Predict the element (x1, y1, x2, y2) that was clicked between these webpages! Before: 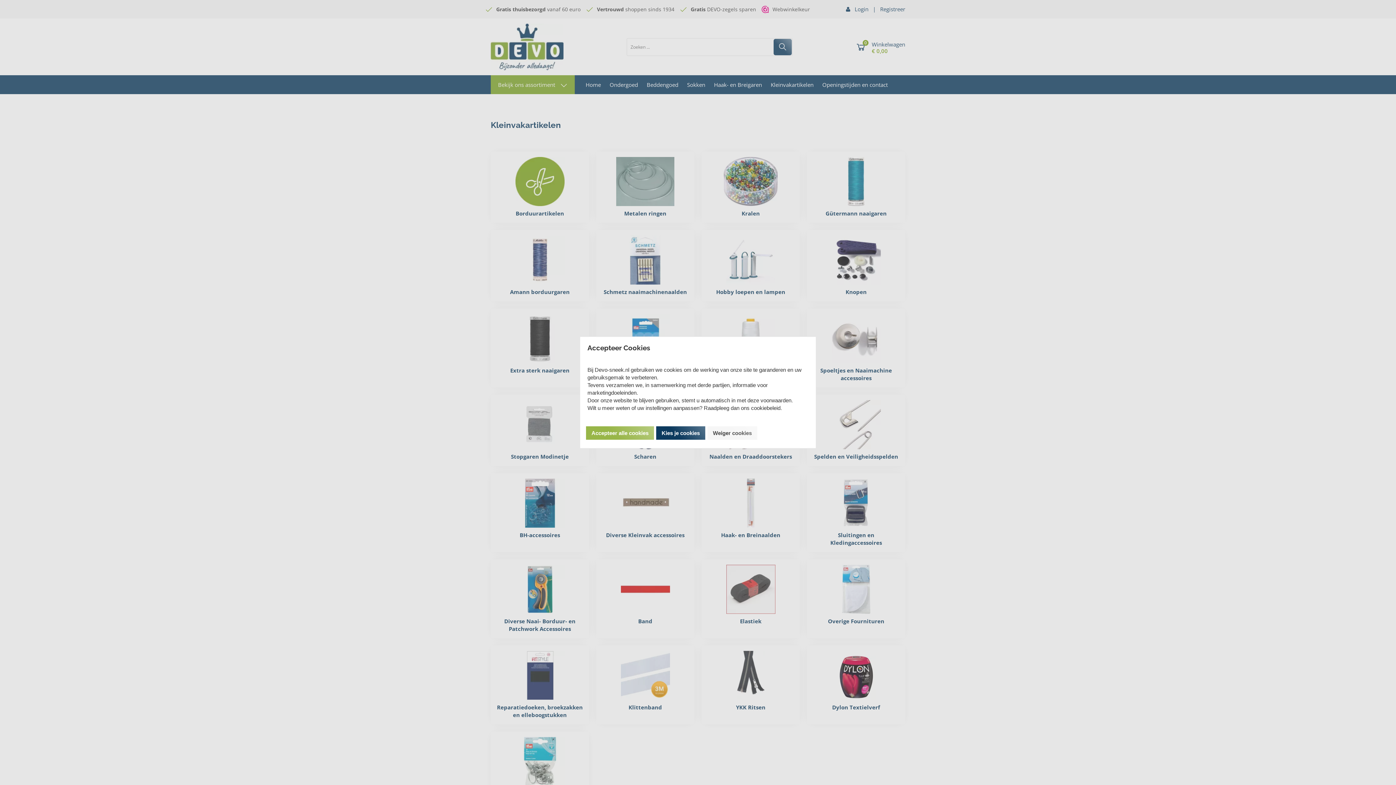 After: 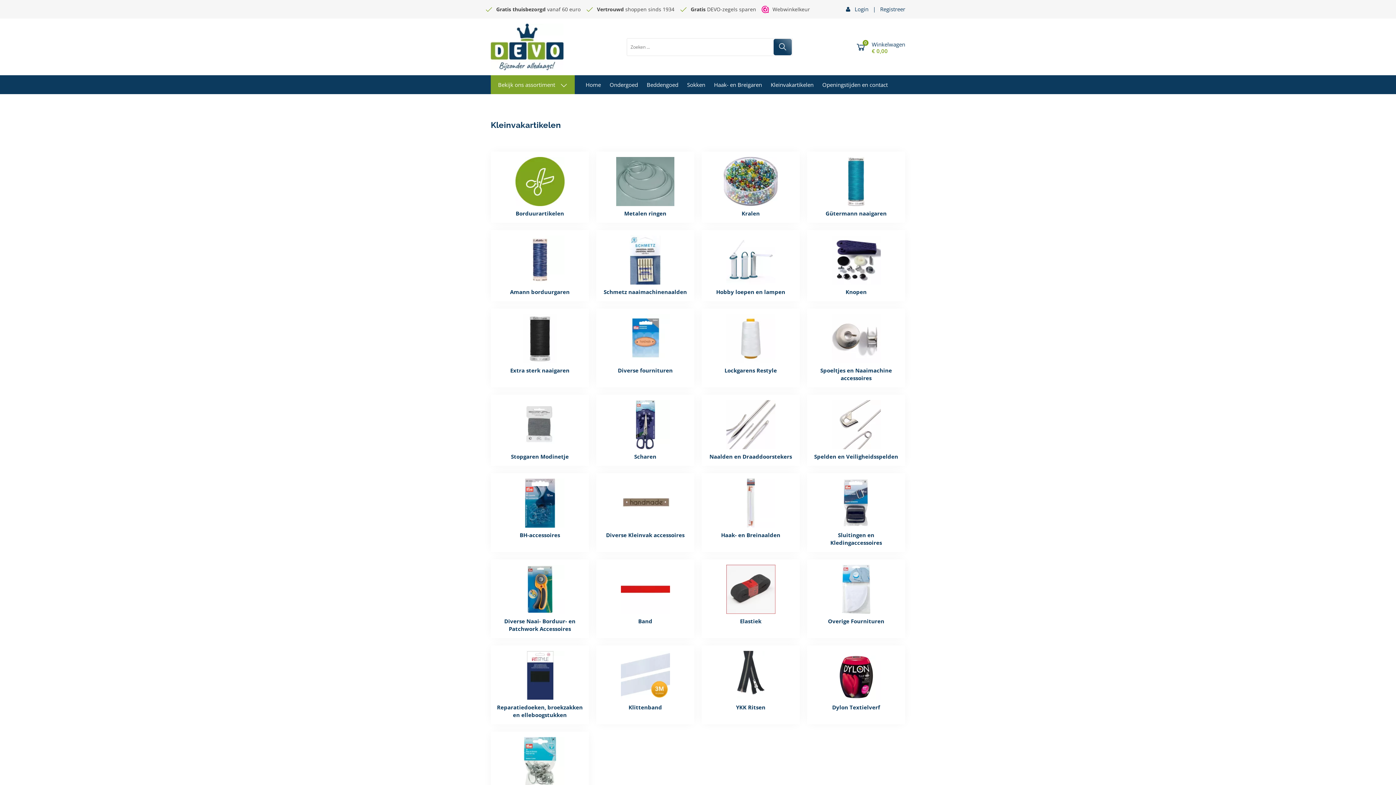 Action: bbox: (707, 426, 757, 439) label: Weiger cookies